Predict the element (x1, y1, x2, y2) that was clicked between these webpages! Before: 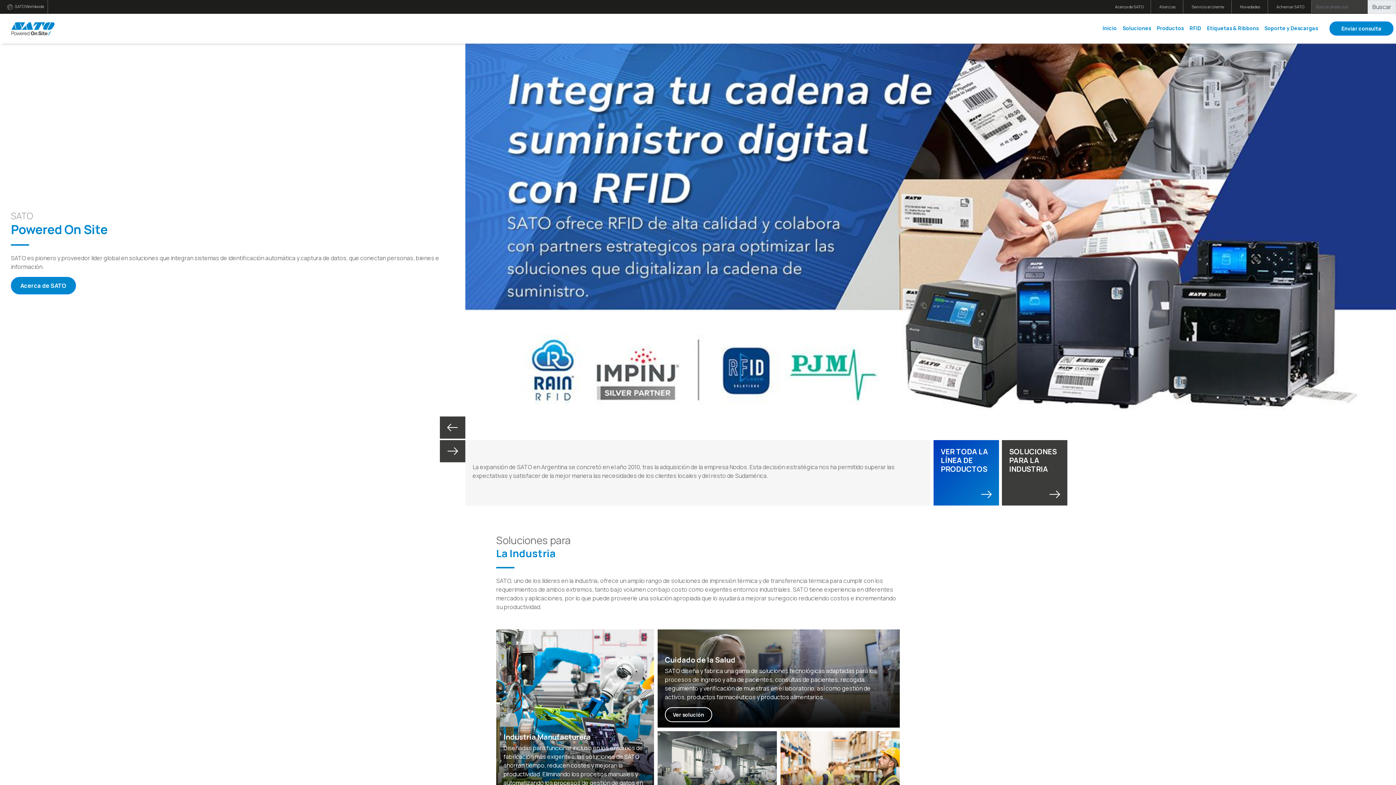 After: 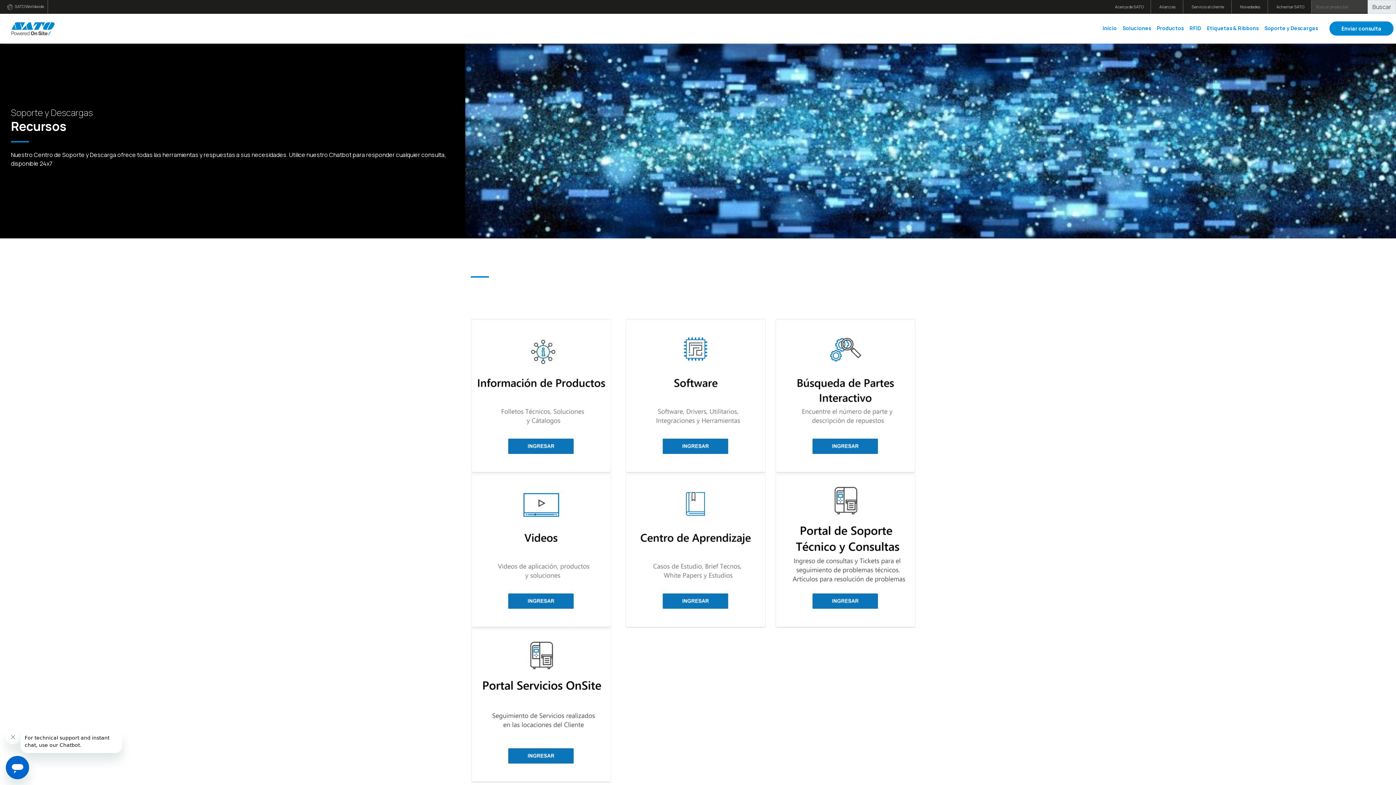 Action: label: Soporte y Descargas bbox: (1261, 21, 1321, 35)